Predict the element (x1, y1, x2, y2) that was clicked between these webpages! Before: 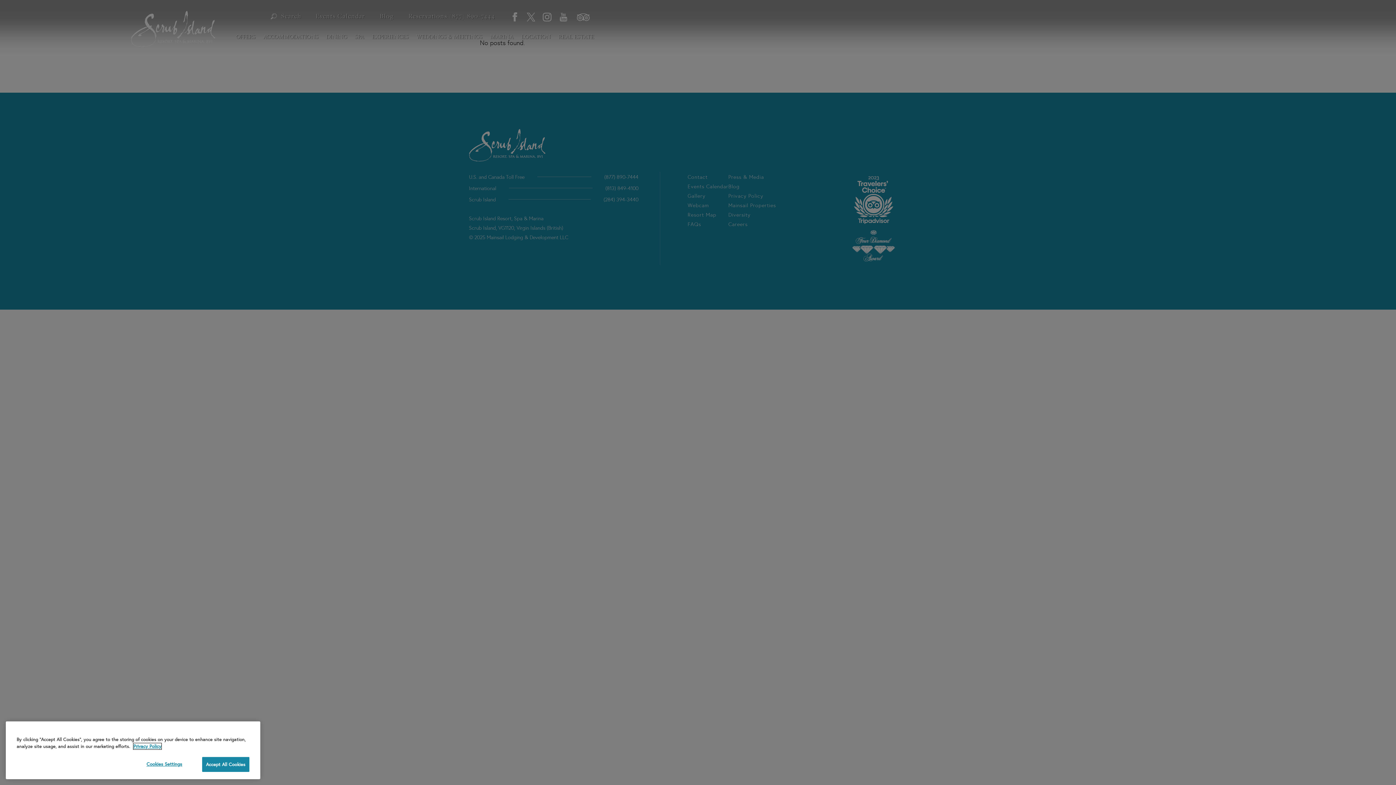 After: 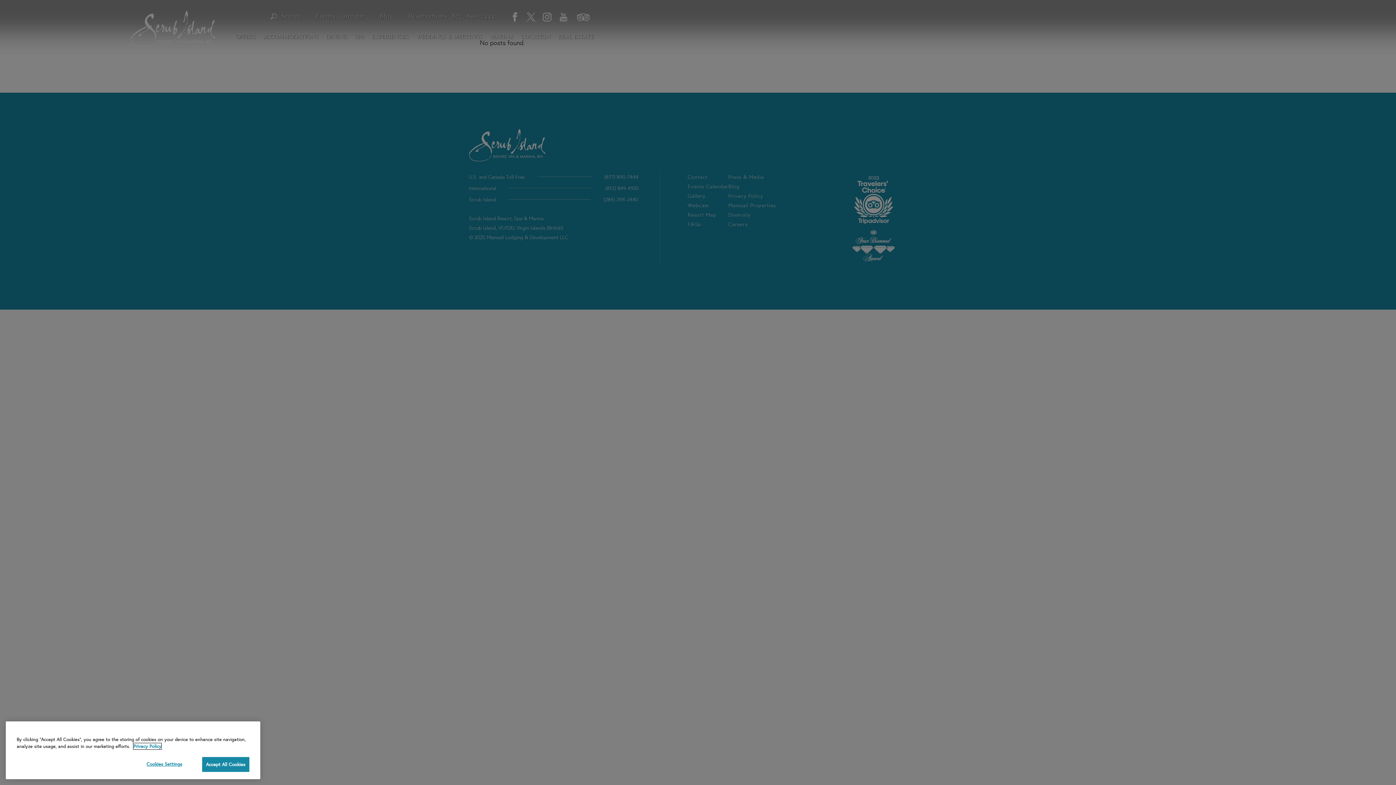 Action: bbox: (133, 777, 161, 784) label: More information about your privacy, opens in a new tab